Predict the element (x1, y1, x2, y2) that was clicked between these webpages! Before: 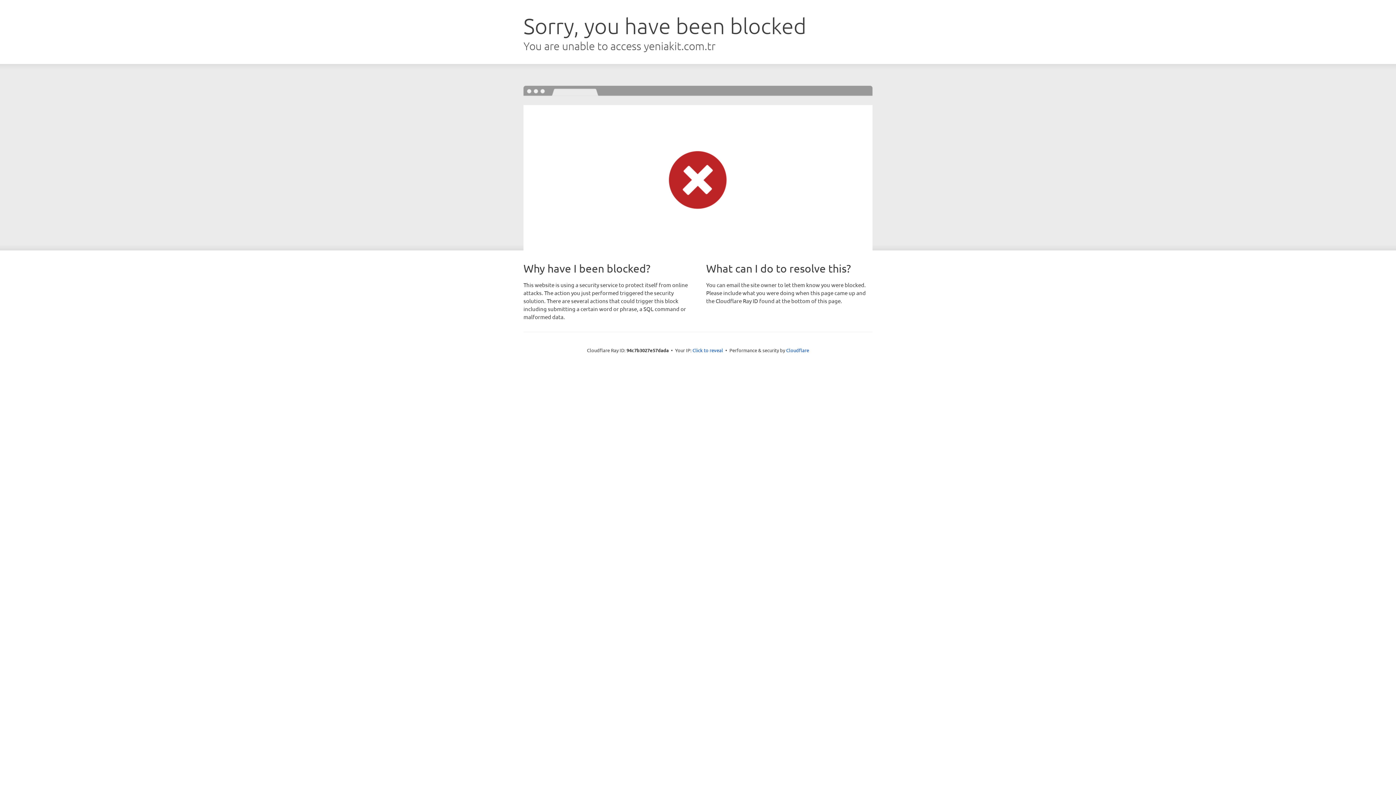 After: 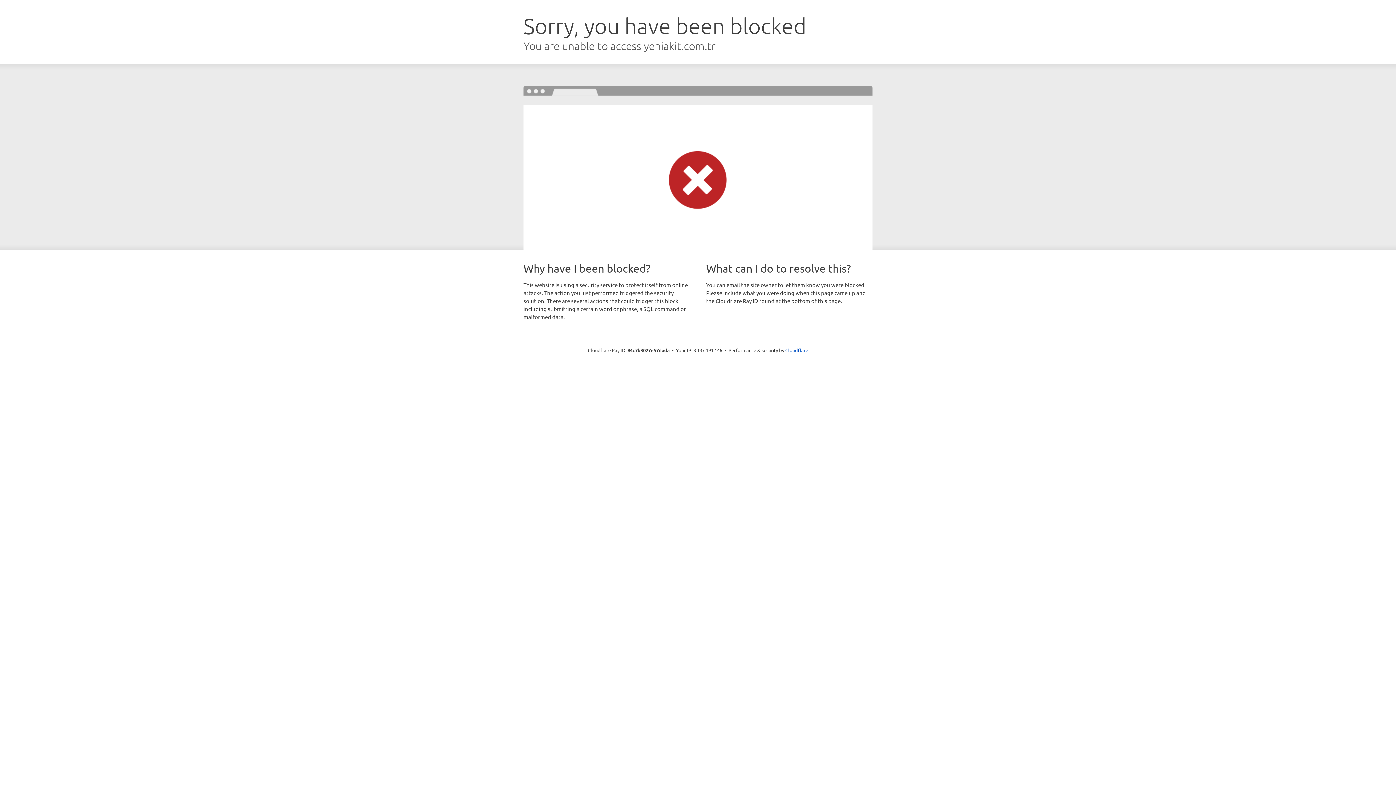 Action: bbox: (692, 346, 723, 353) label: Click to reveal